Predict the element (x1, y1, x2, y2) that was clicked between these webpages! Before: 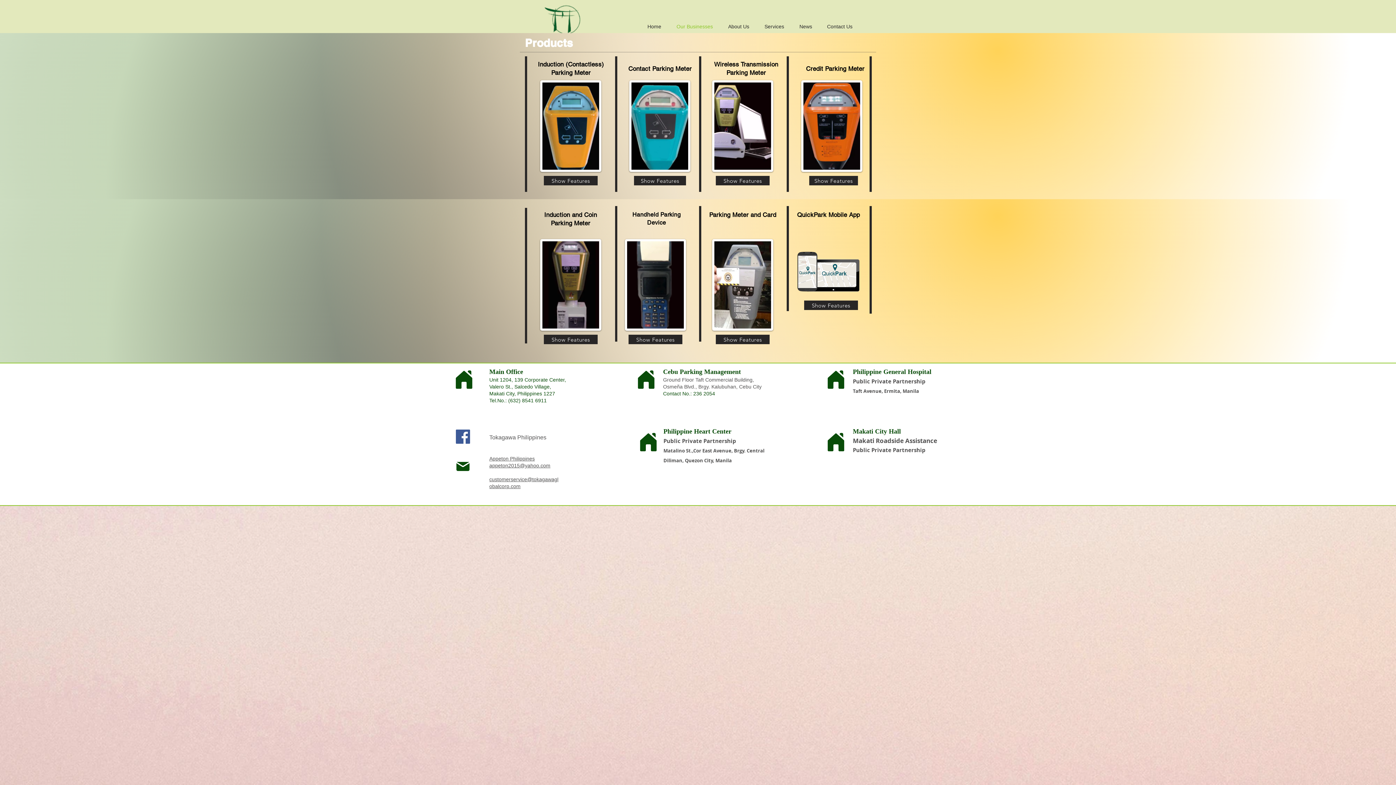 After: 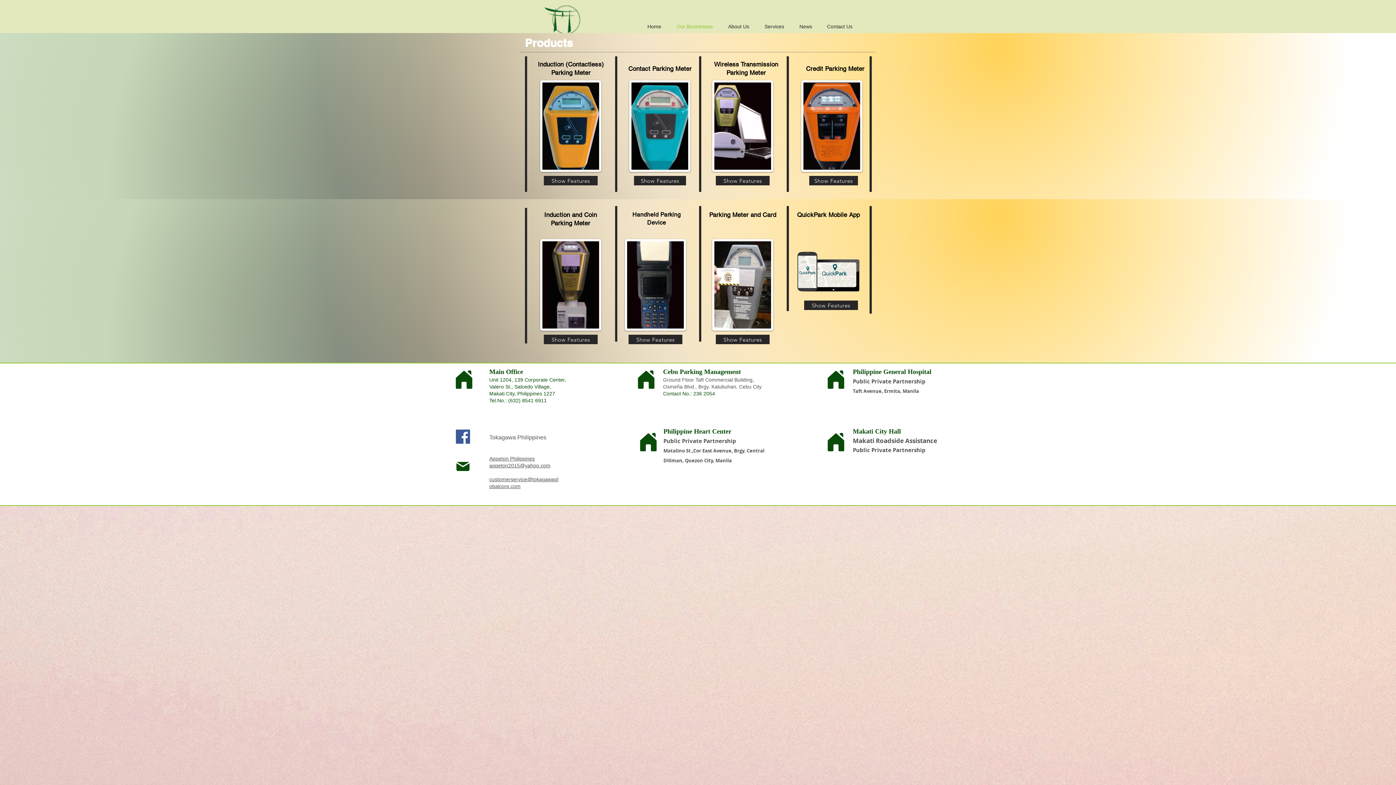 Action: label: Appeton Philippines bbox: (489, 456, 534, 461)